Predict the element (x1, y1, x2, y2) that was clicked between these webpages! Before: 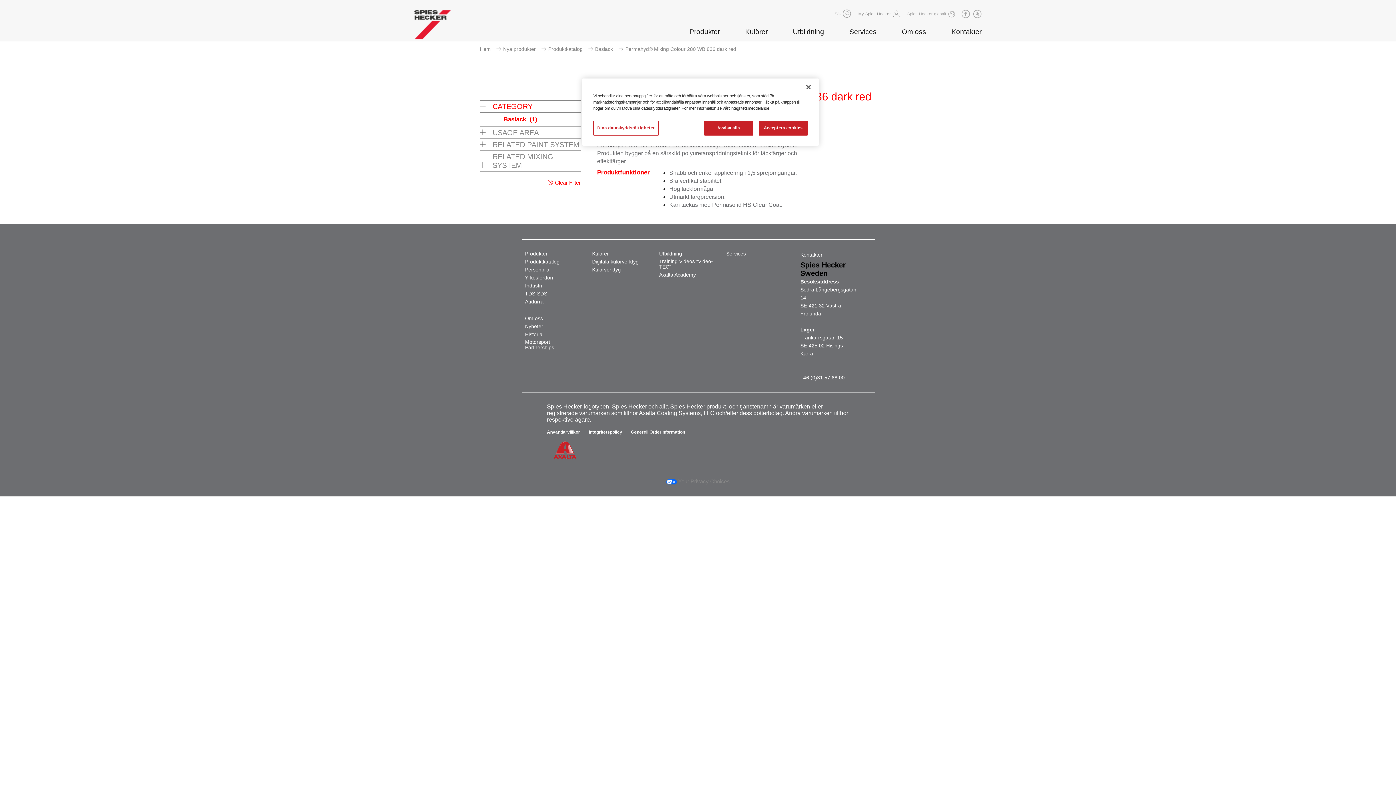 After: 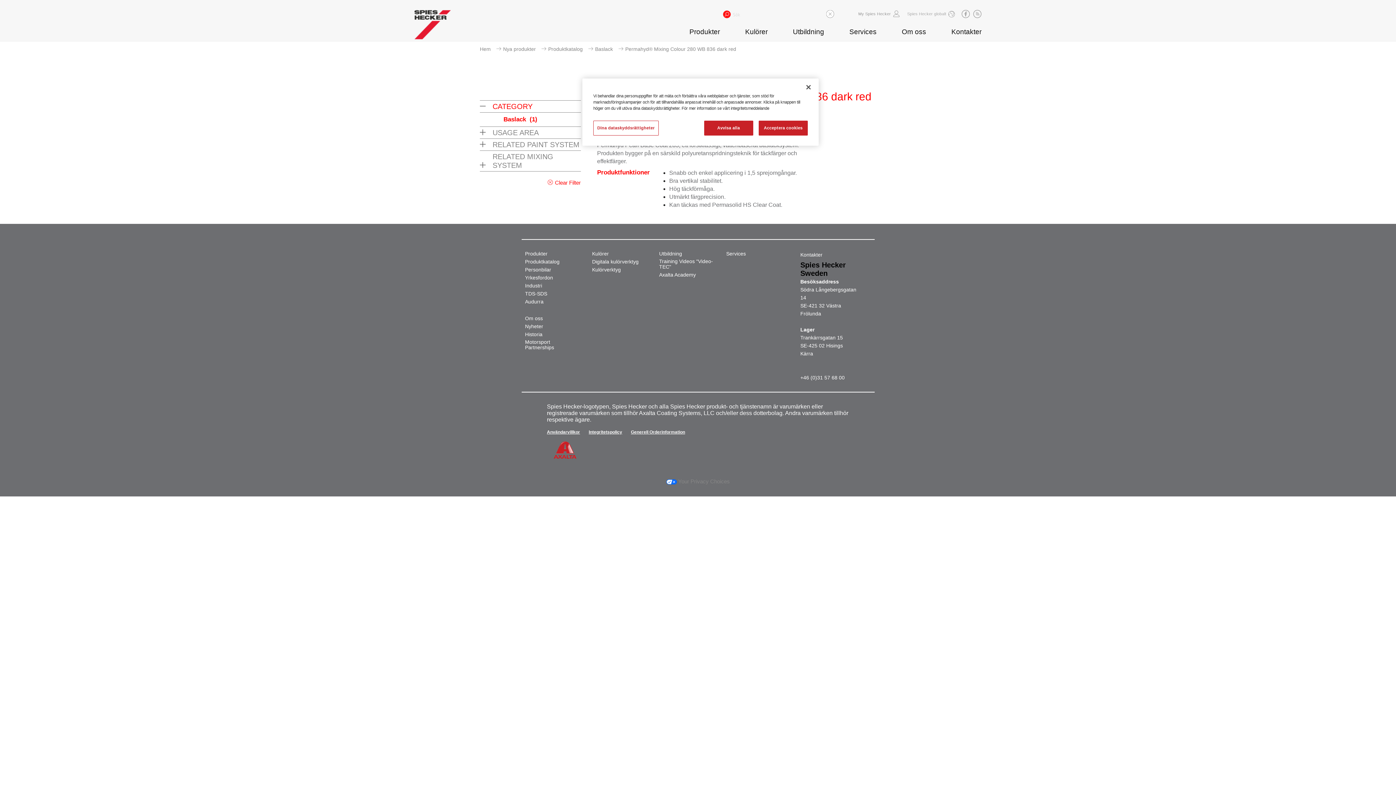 Action: label: expand Search bbox: (842, 9, 851, 17)